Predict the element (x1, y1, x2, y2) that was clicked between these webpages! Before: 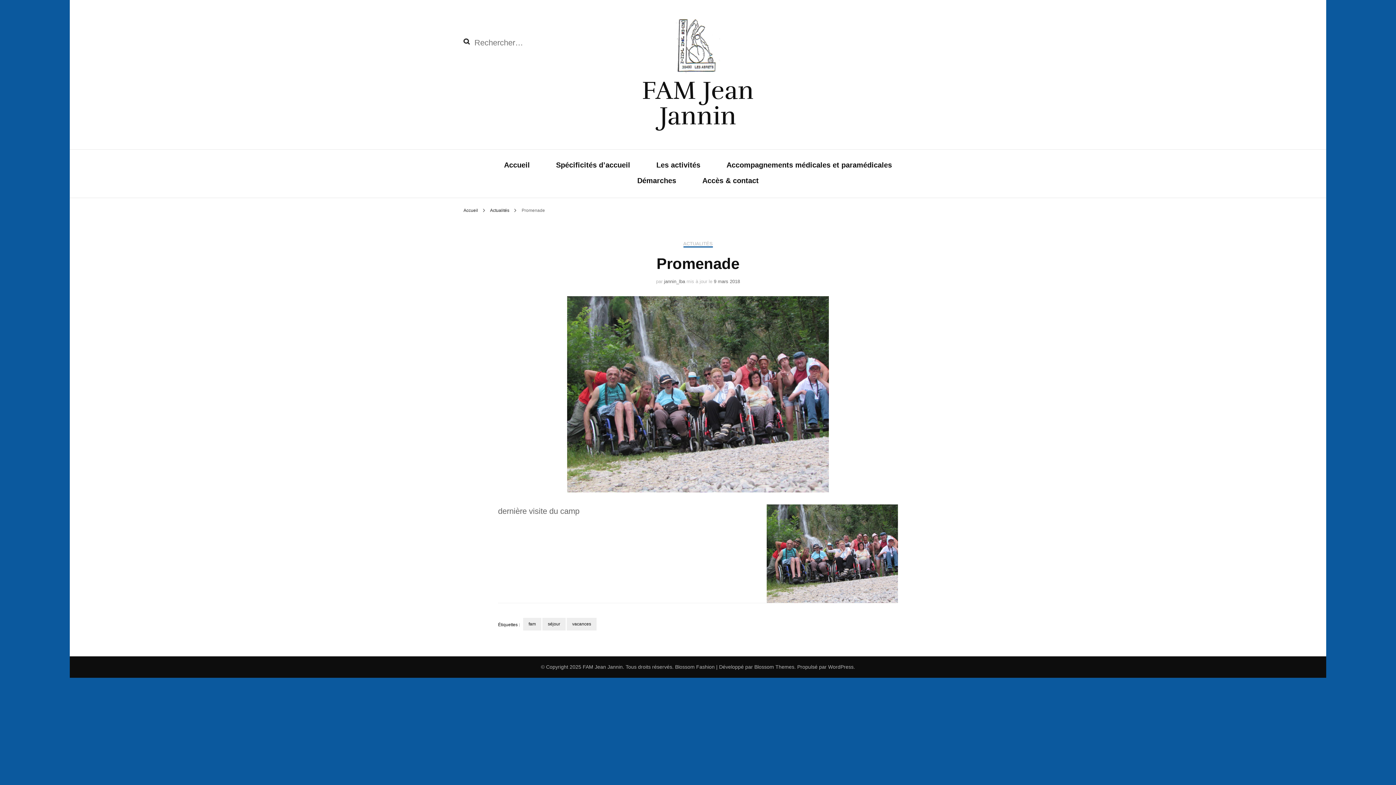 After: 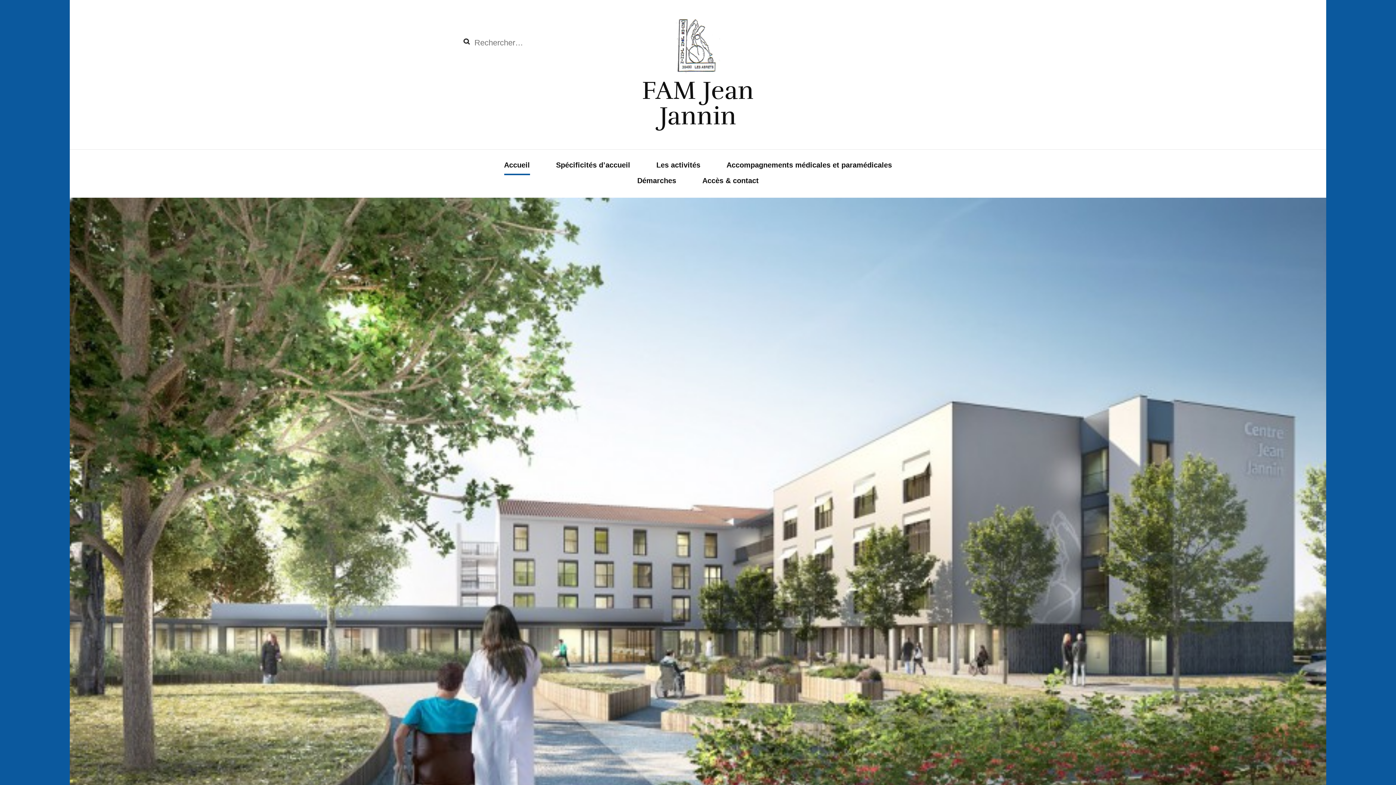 Action: label: FAM Jean Jannin bbox: (582, 664, 622, 670)